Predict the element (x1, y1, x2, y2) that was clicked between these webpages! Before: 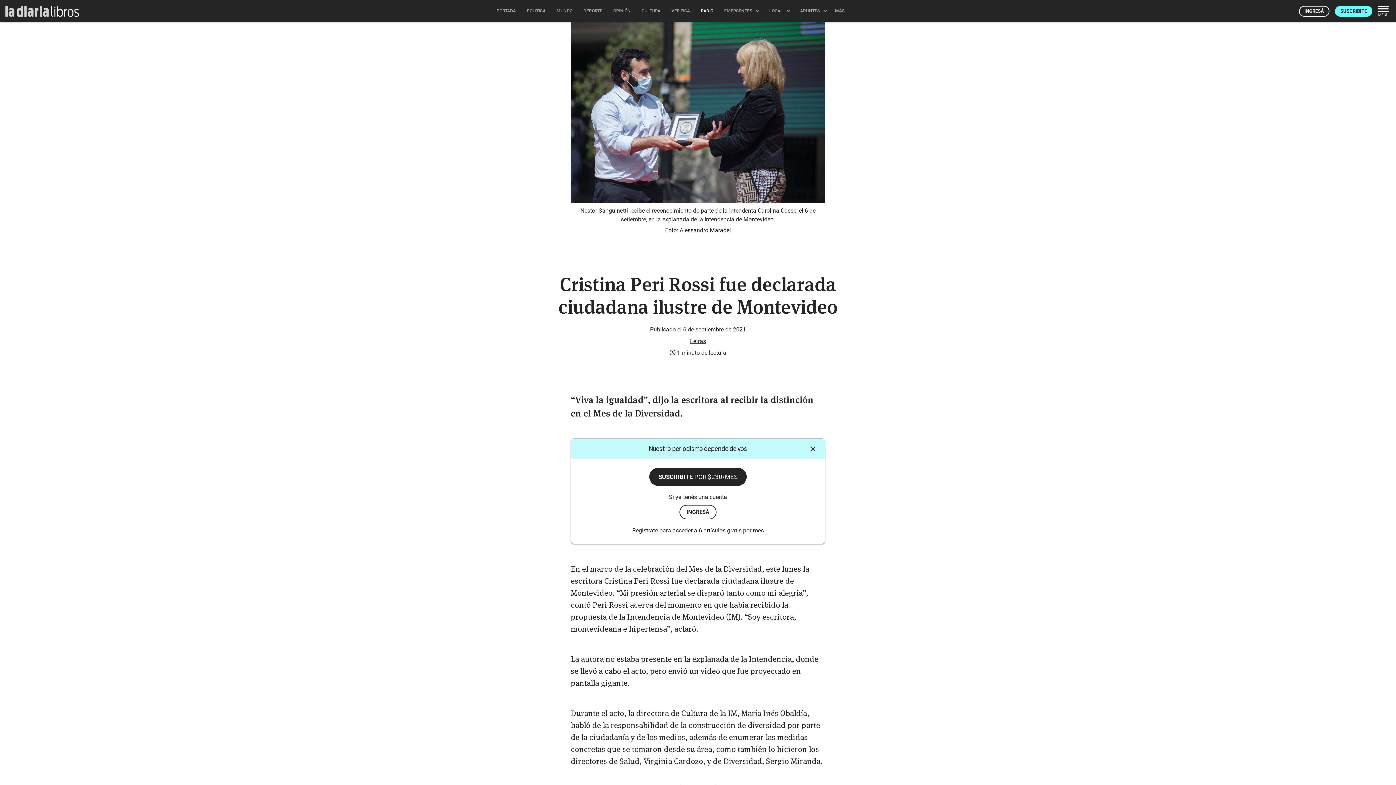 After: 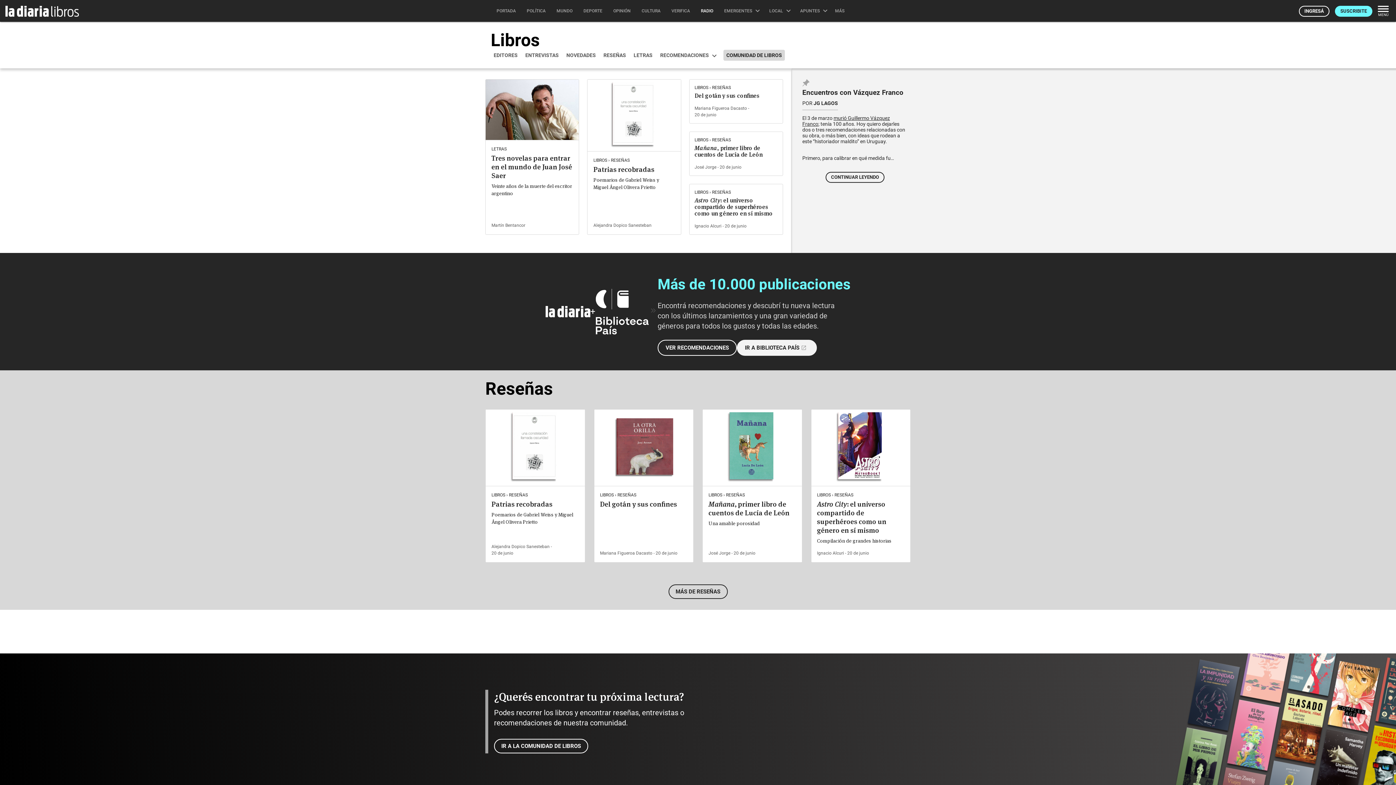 Action: bbox: (50, 3, 79, 18)